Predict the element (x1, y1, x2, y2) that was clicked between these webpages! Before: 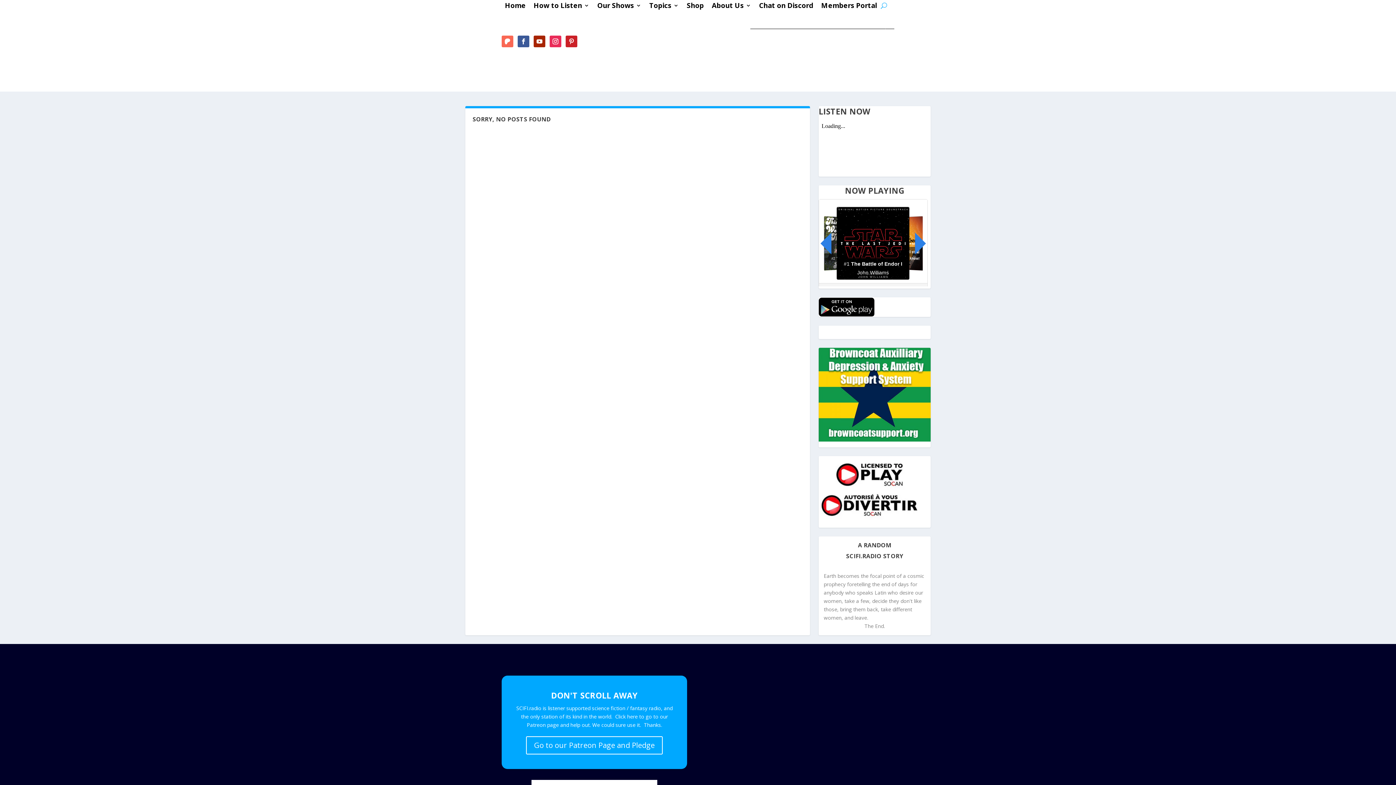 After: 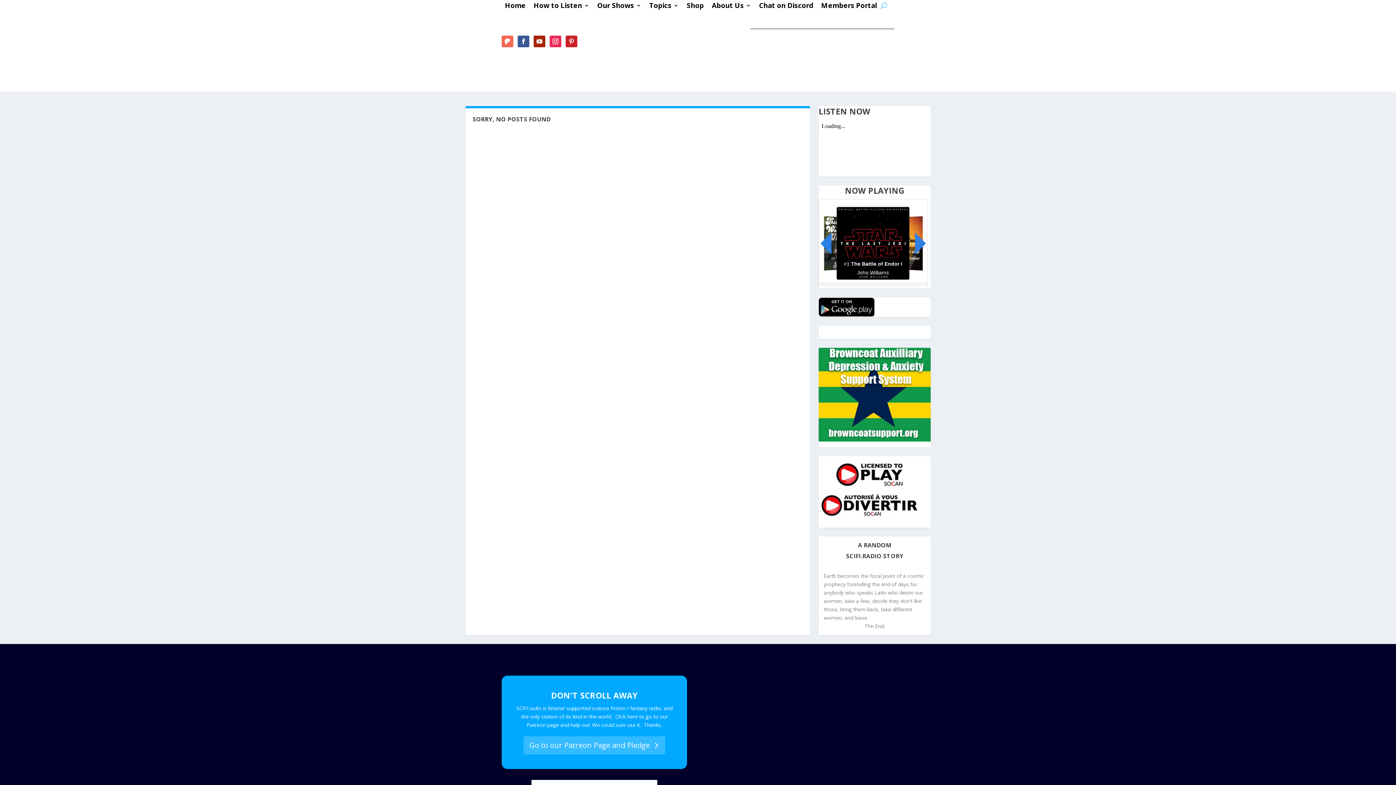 Action: label: Go to our Patreon Page and Pledge bbox: (526, 736, 662, 754)